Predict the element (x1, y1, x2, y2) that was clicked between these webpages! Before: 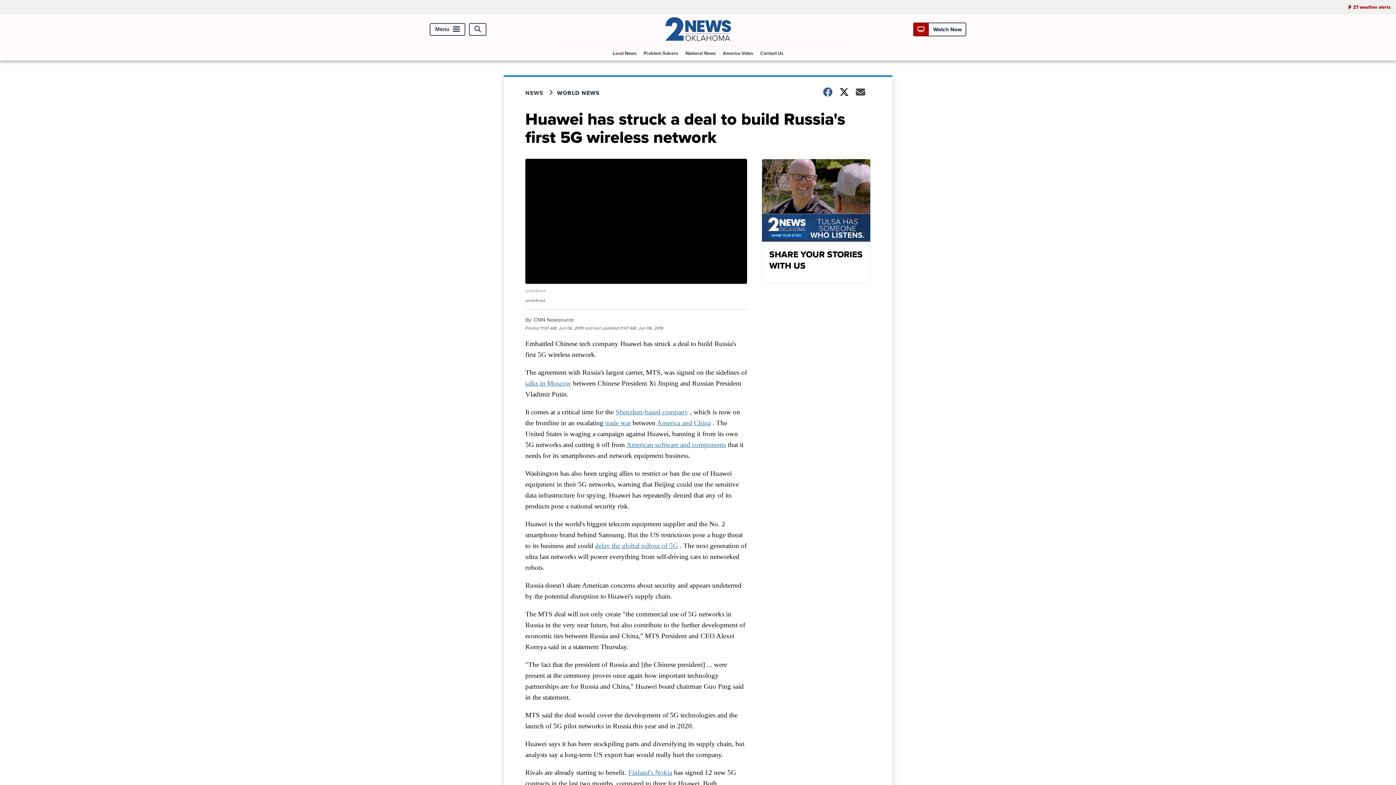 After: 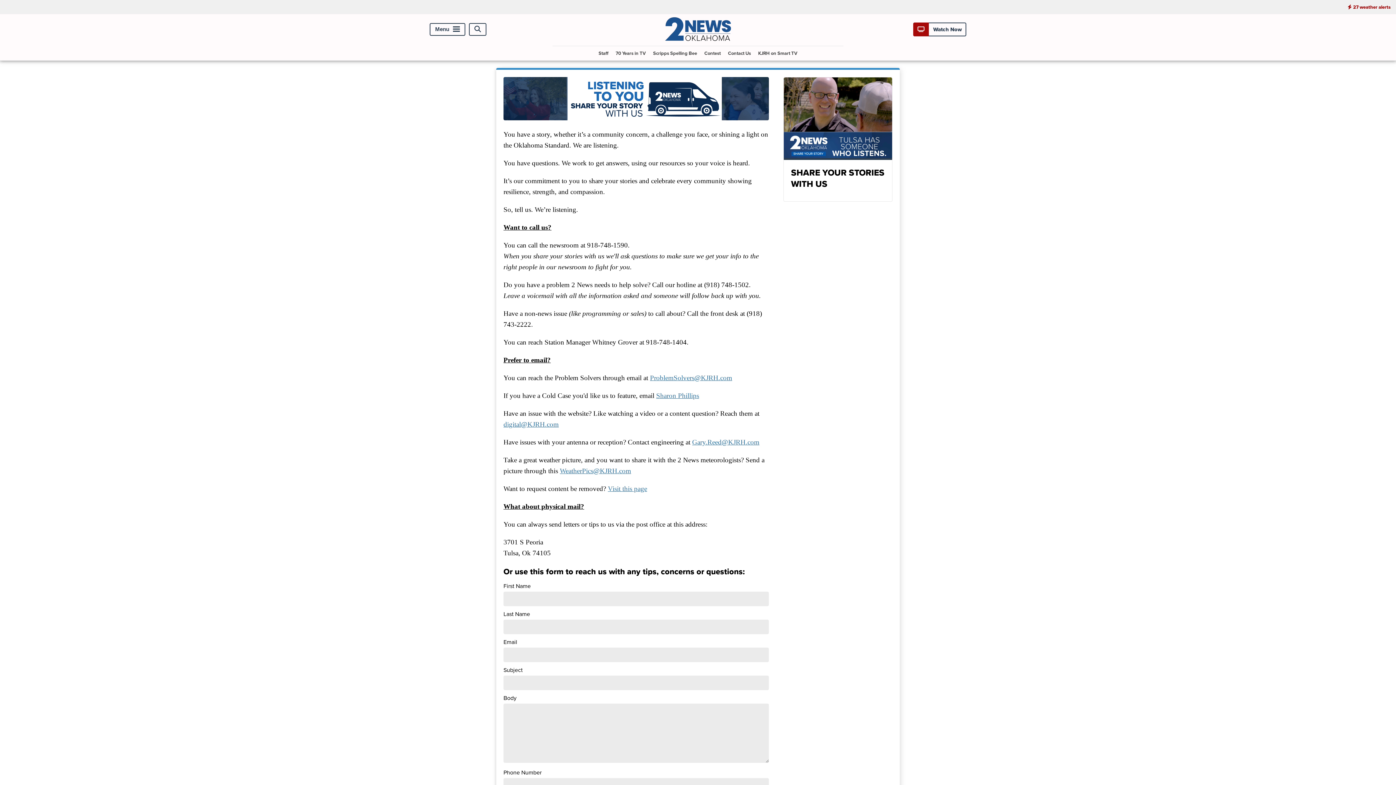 Action: label: SHARE YOUR STORIES WITH US bbox: (761, 159, 870, 283)